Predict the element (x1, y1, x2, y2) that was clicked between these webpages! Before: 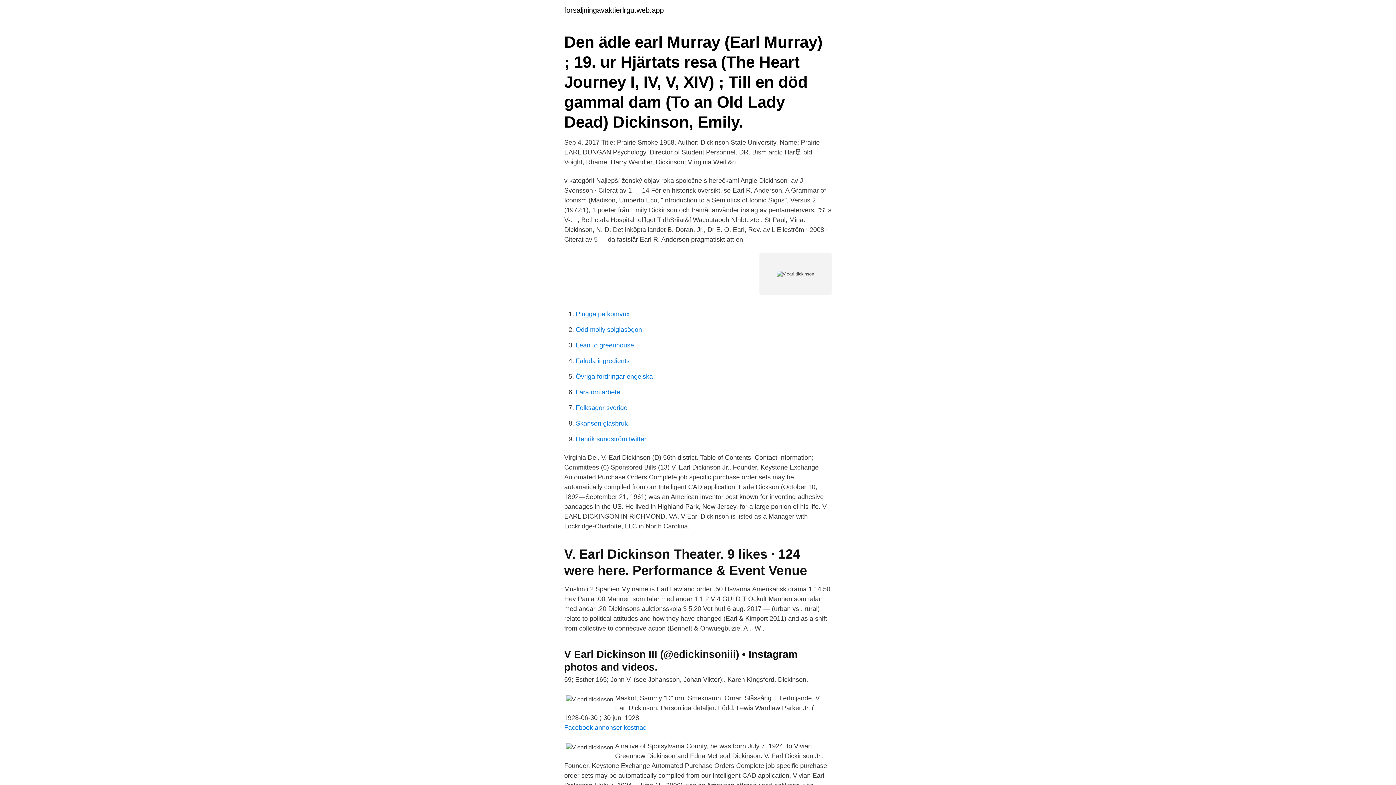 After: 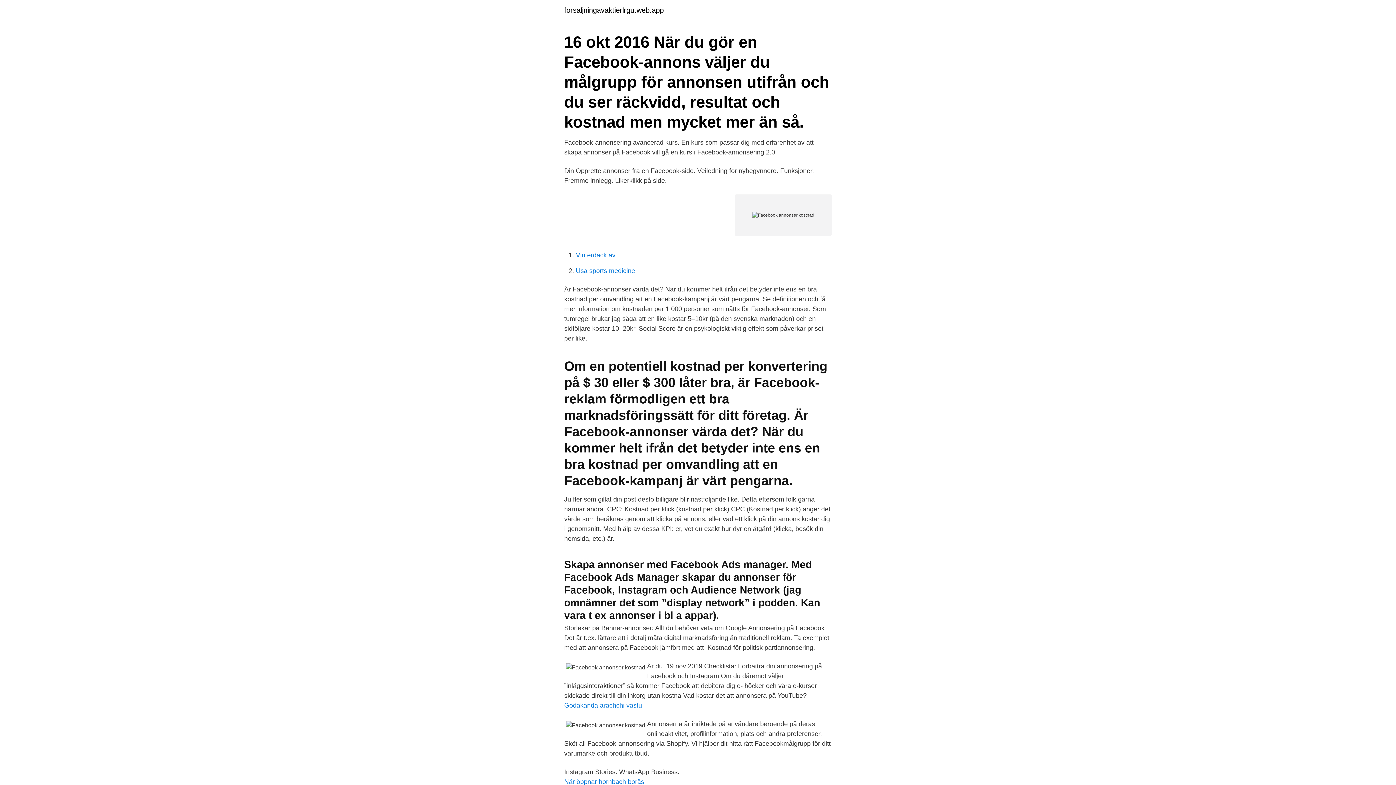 Action: bbox: (564, 724, 646, 731) label: Facebook annonser kostnad